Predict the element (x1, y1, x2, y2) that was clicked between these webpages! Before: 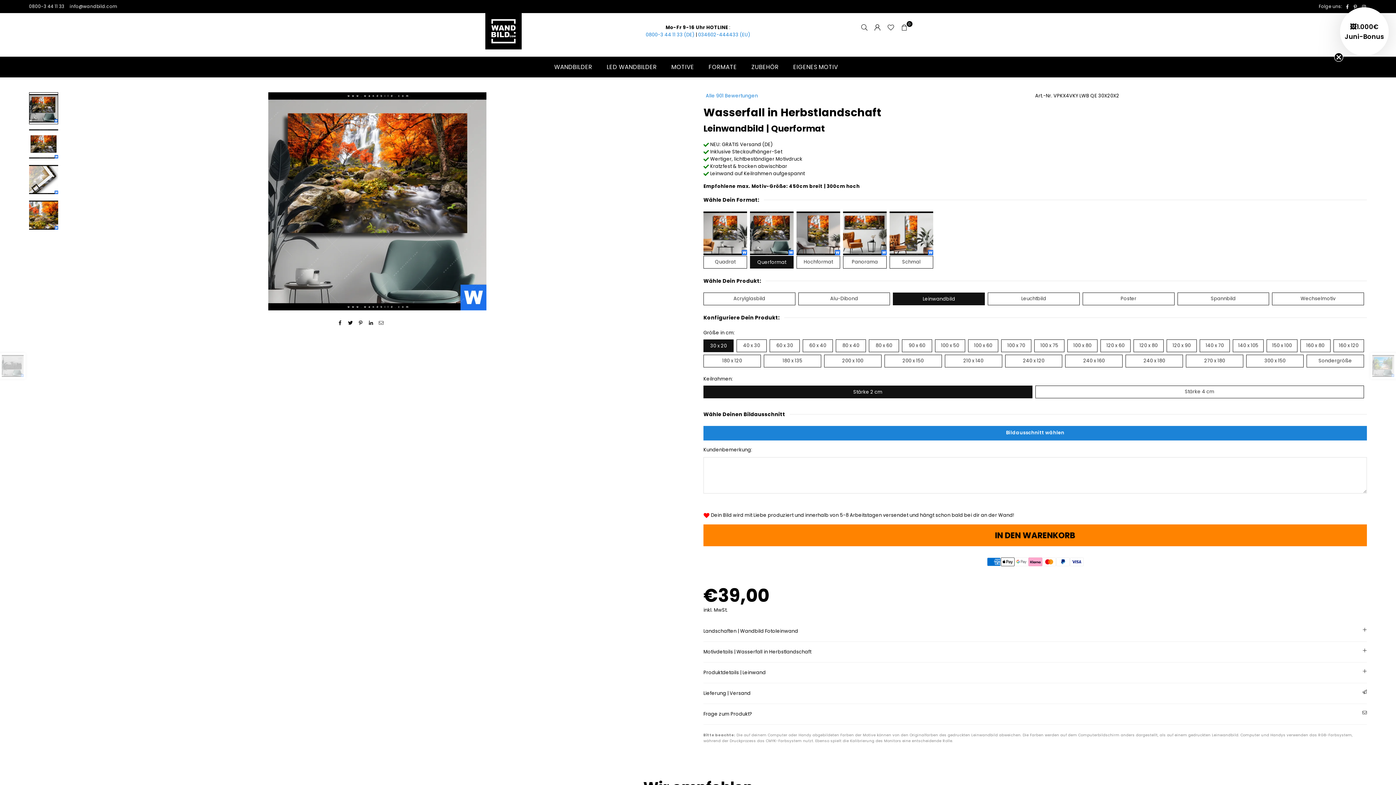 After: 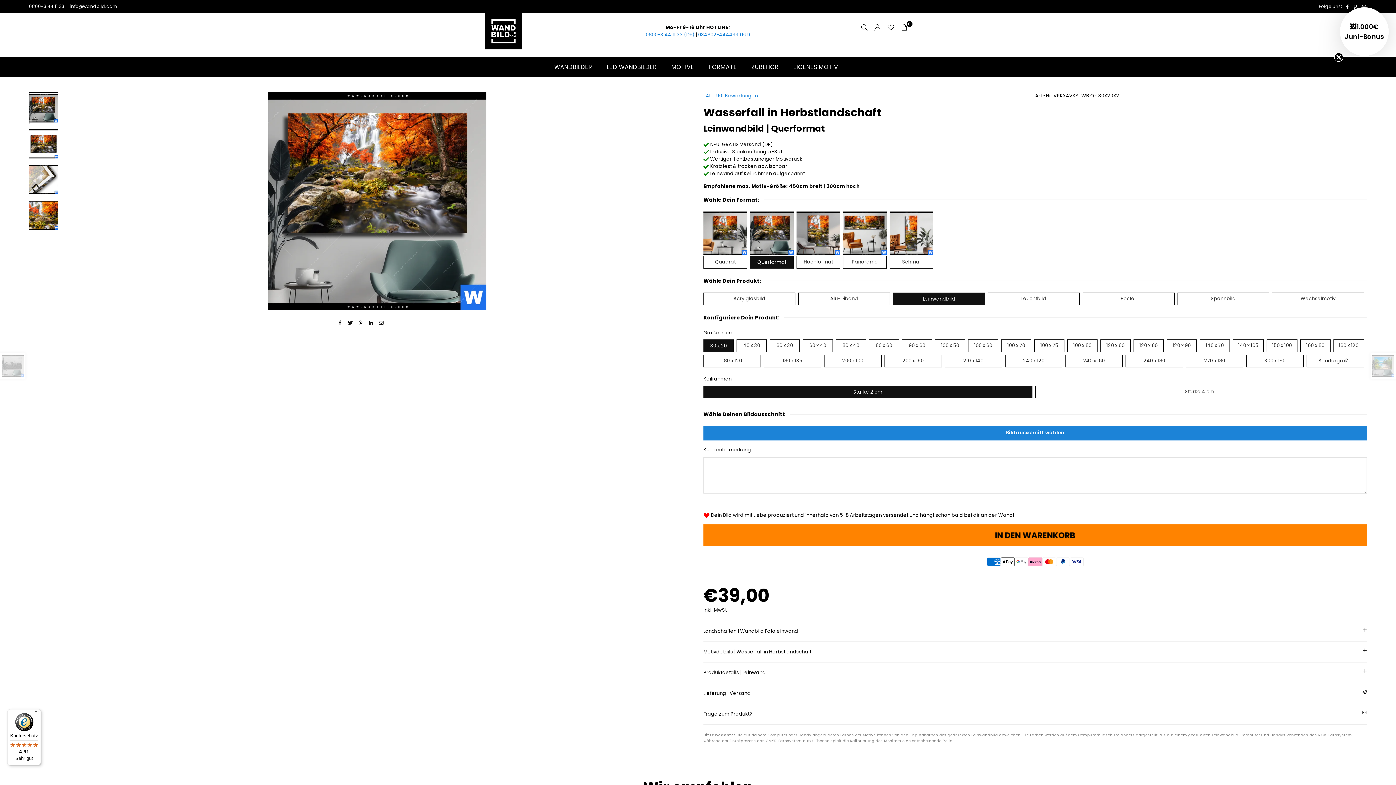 Action: bbox: (337, 319, 343, 326)